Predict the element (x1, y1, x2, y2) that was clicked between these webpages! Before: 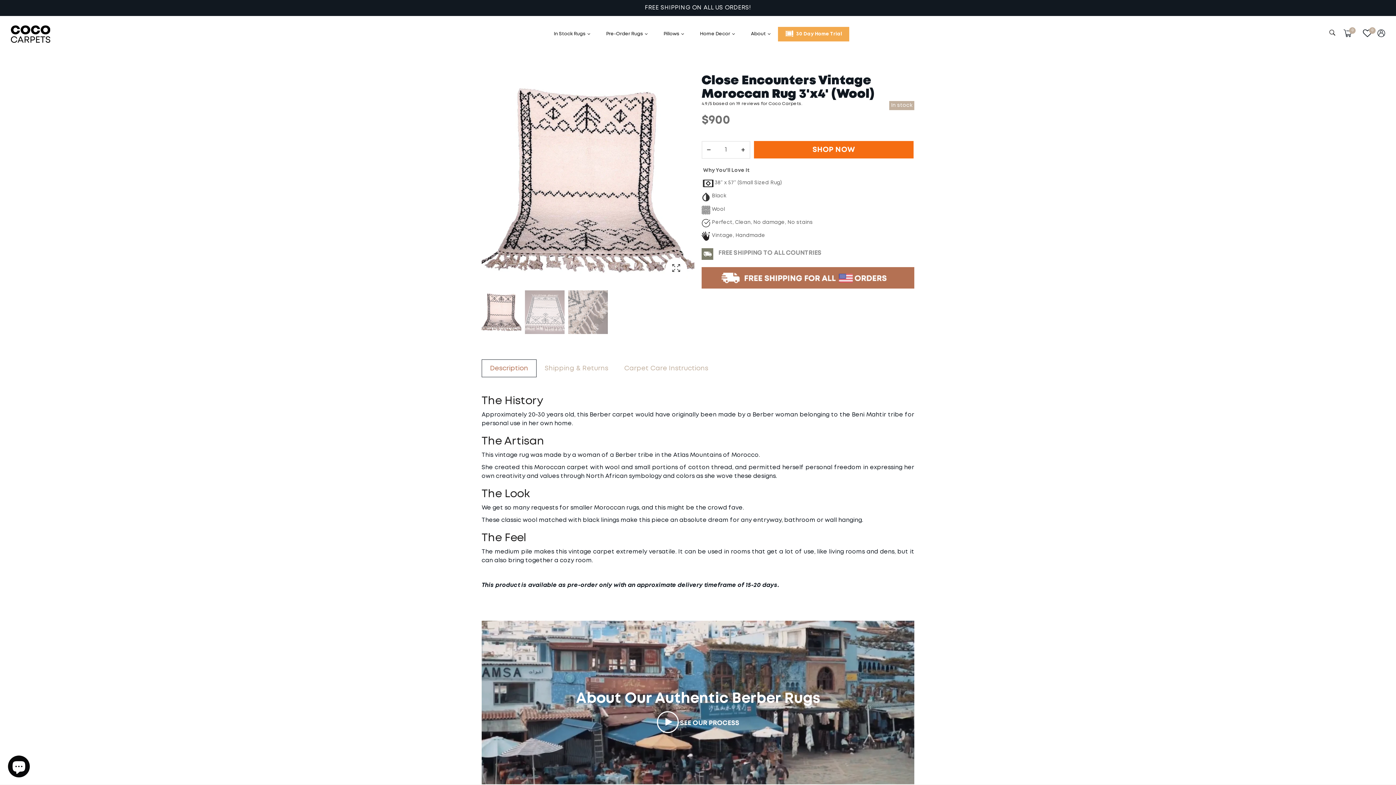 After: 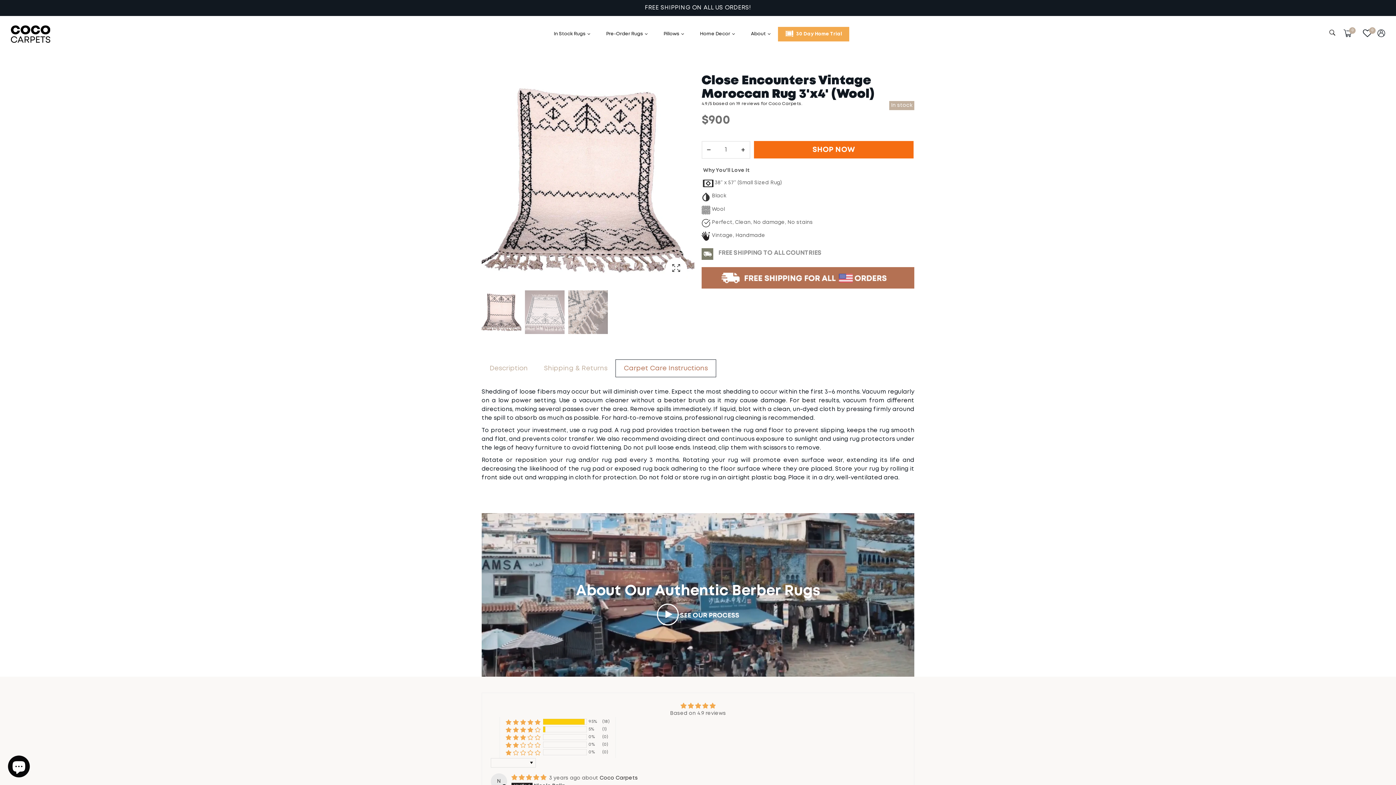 Action: bbox: (616, 360, 716, 377) label: Carpet Care Instructions